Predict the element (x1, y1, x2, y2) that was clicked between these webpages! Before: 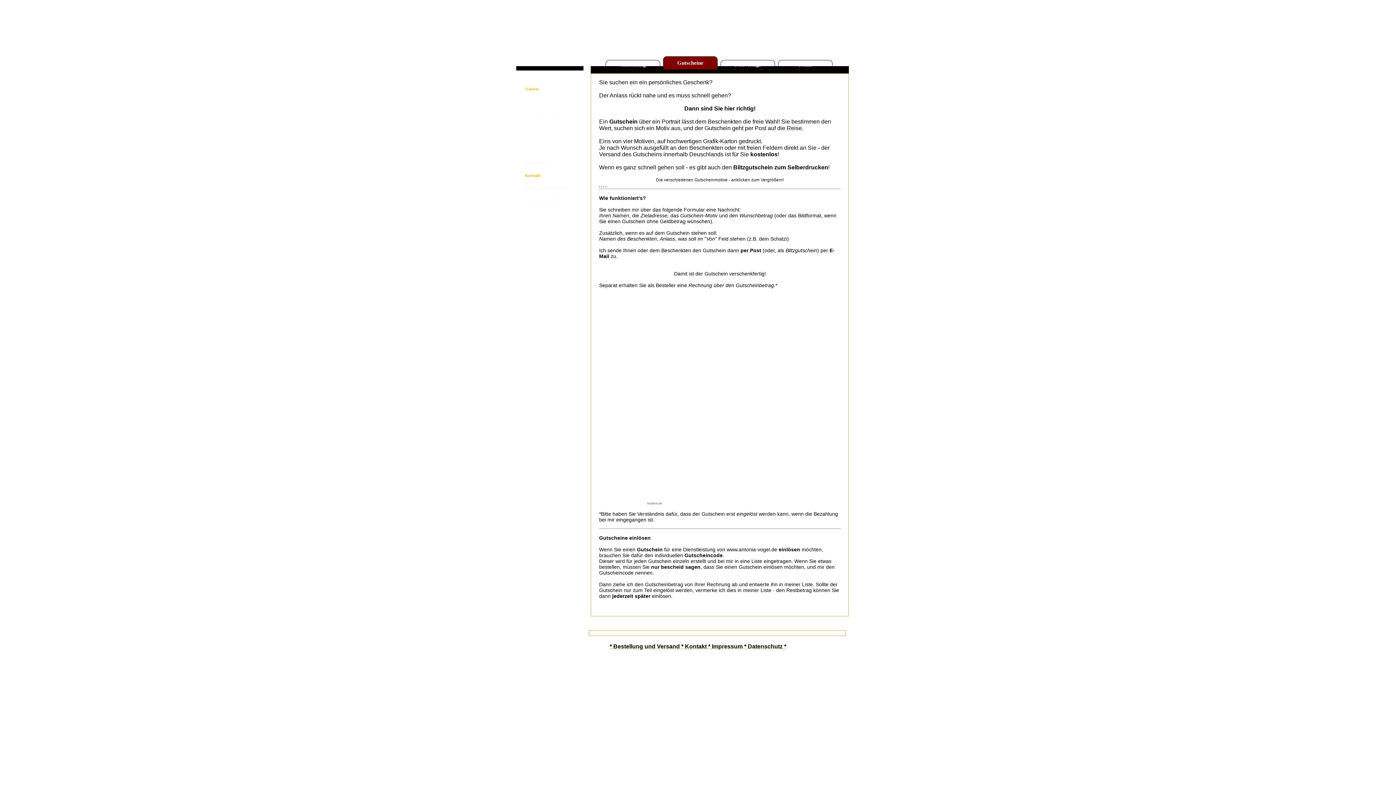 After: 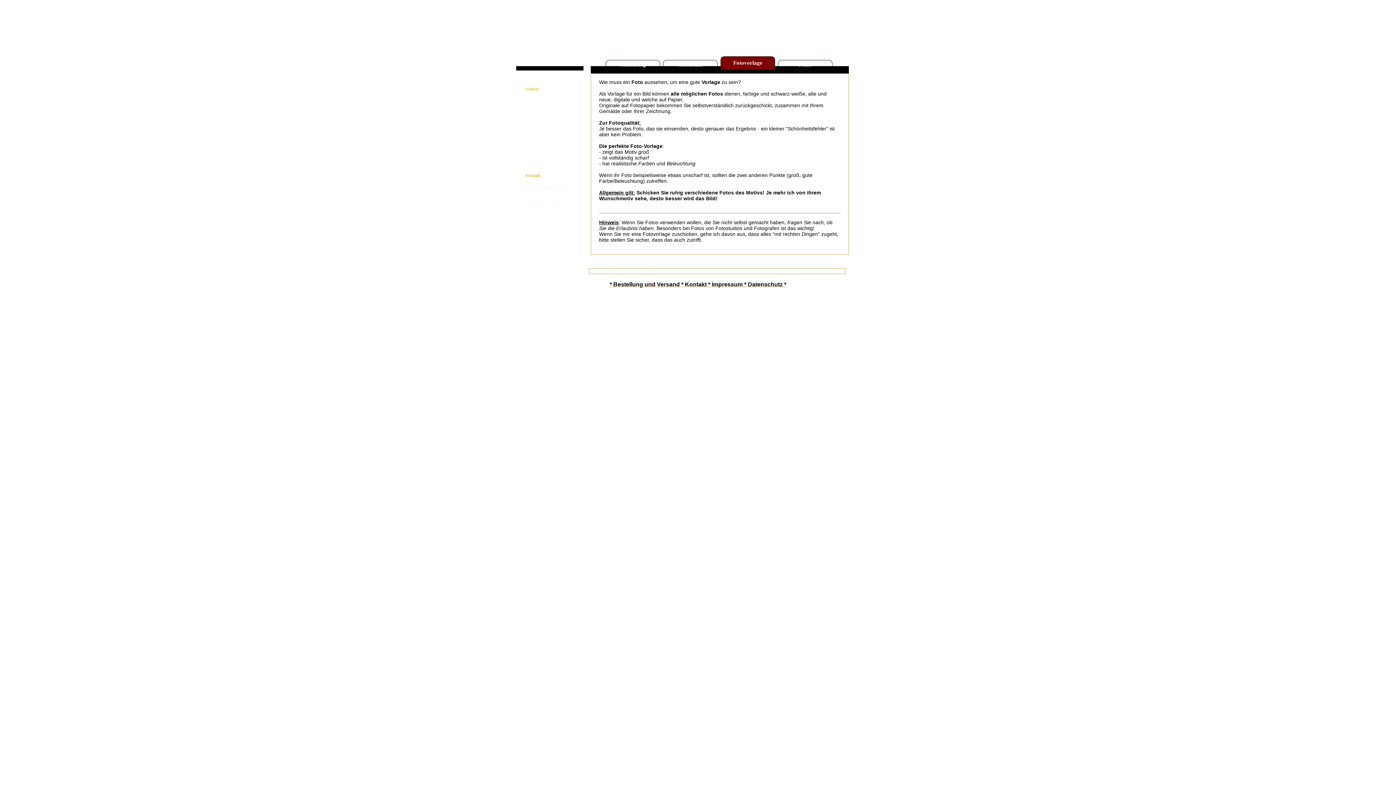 Action: label: Fotovorlage bbox: (720, 60, 775, 69)